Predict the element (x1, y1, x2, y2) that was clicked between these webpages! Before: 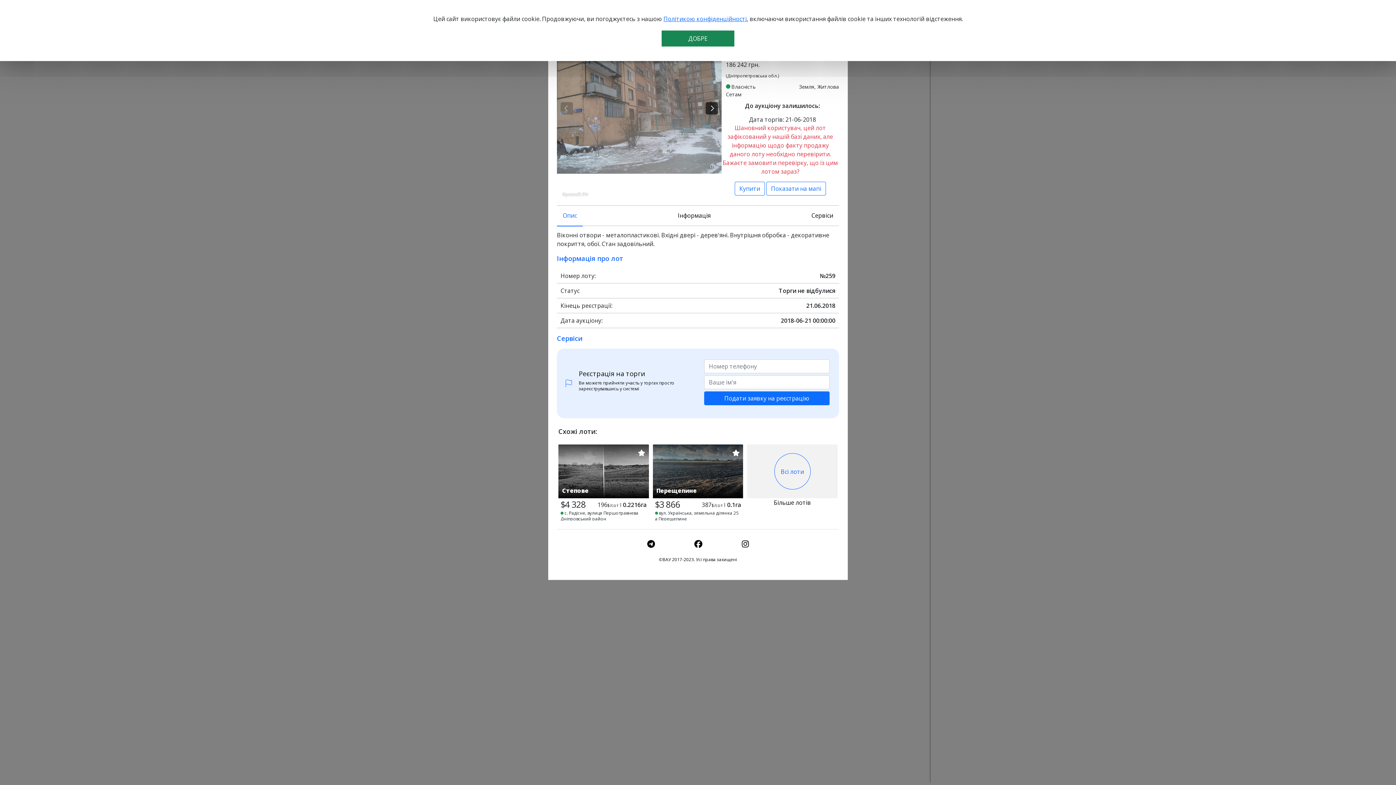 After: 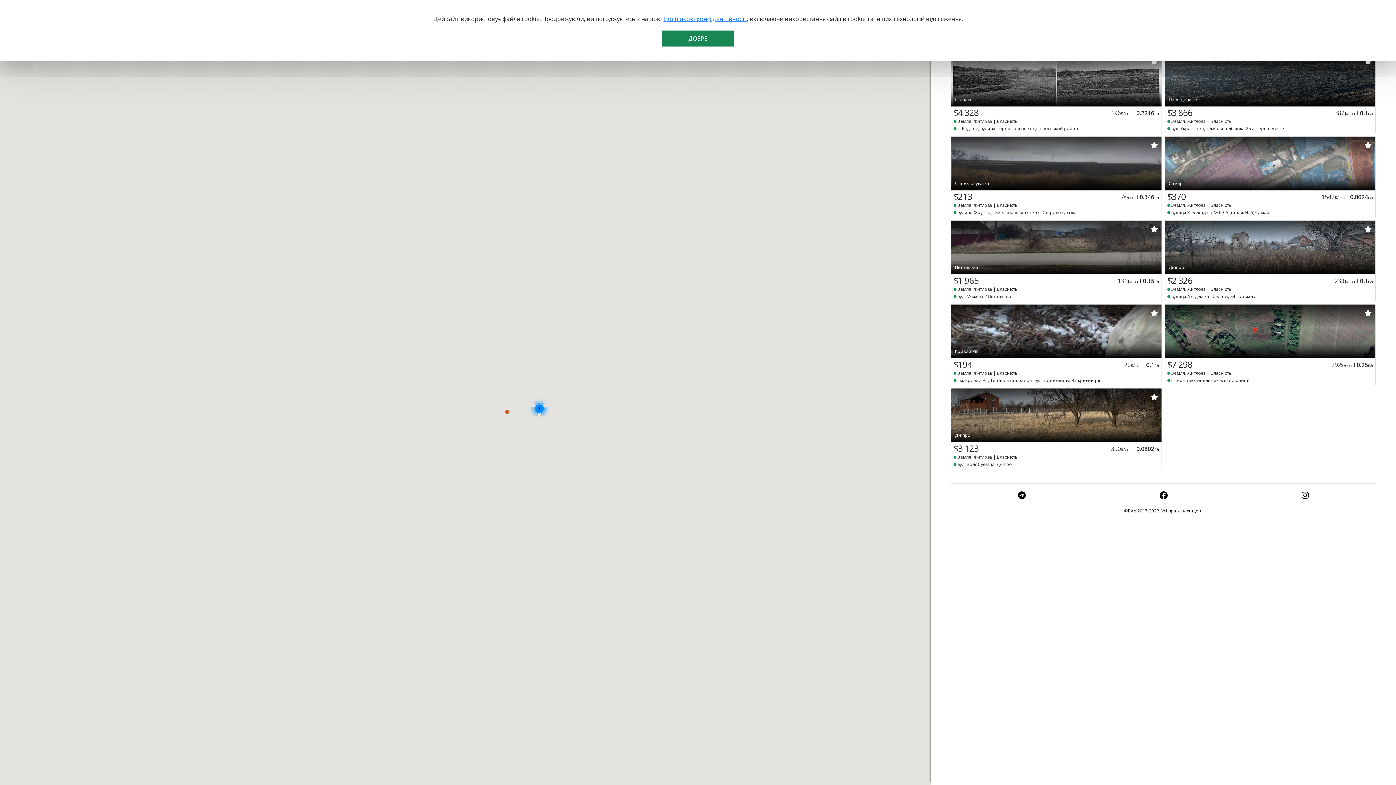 Action: bbox: (747, 444, 837, 507) label: Всі лоти
Більше лотів